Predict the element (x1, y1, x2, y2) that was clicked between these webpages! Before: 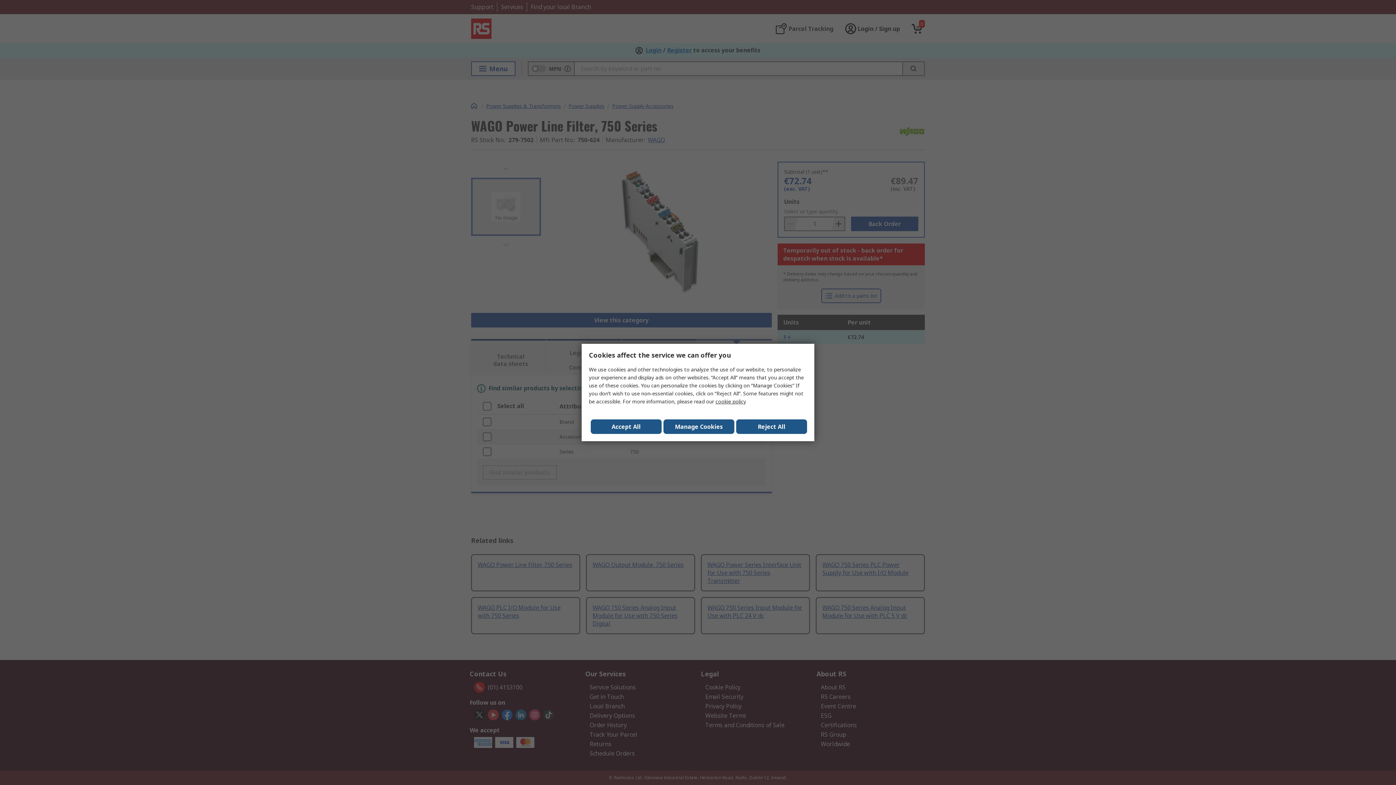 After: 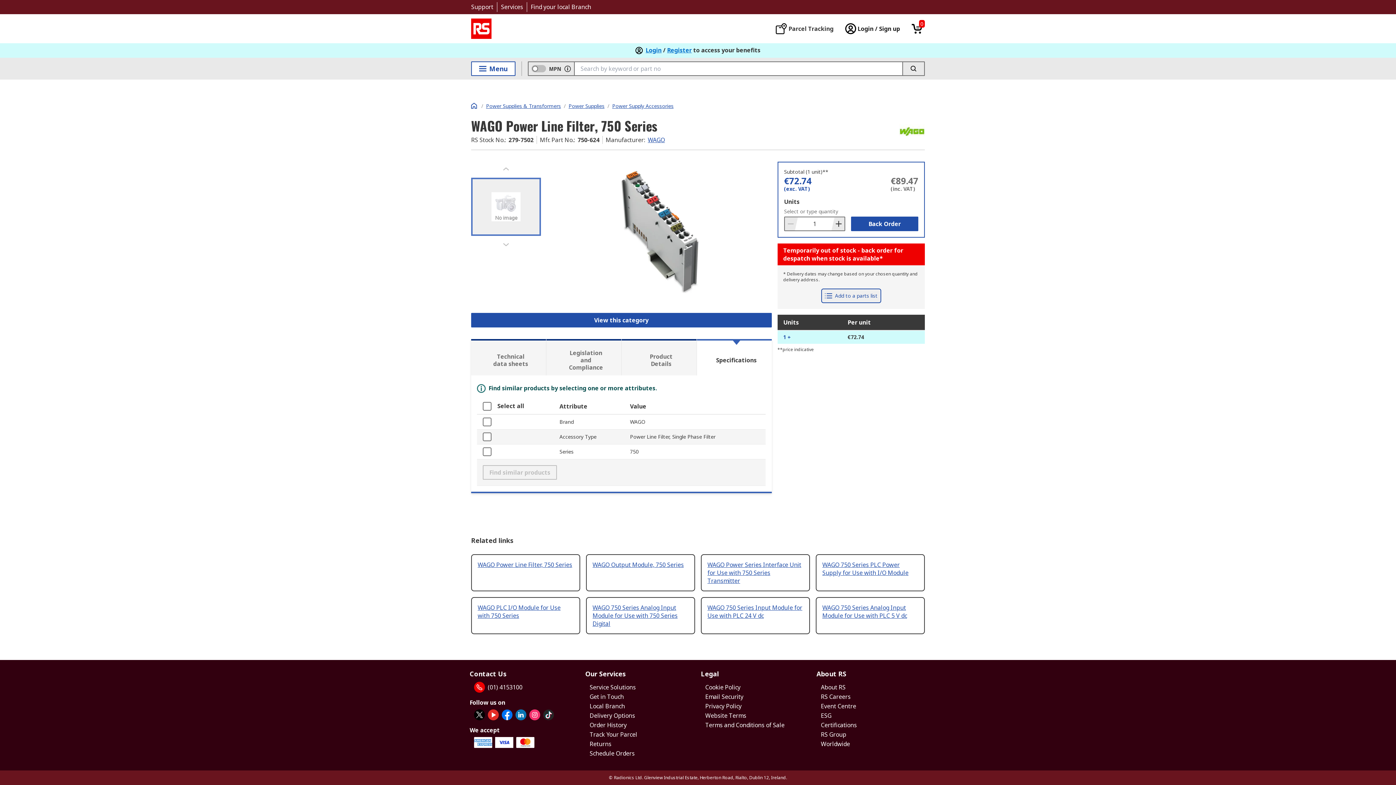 Action: bbox: (736, 419, 807, 434) label: Reject All